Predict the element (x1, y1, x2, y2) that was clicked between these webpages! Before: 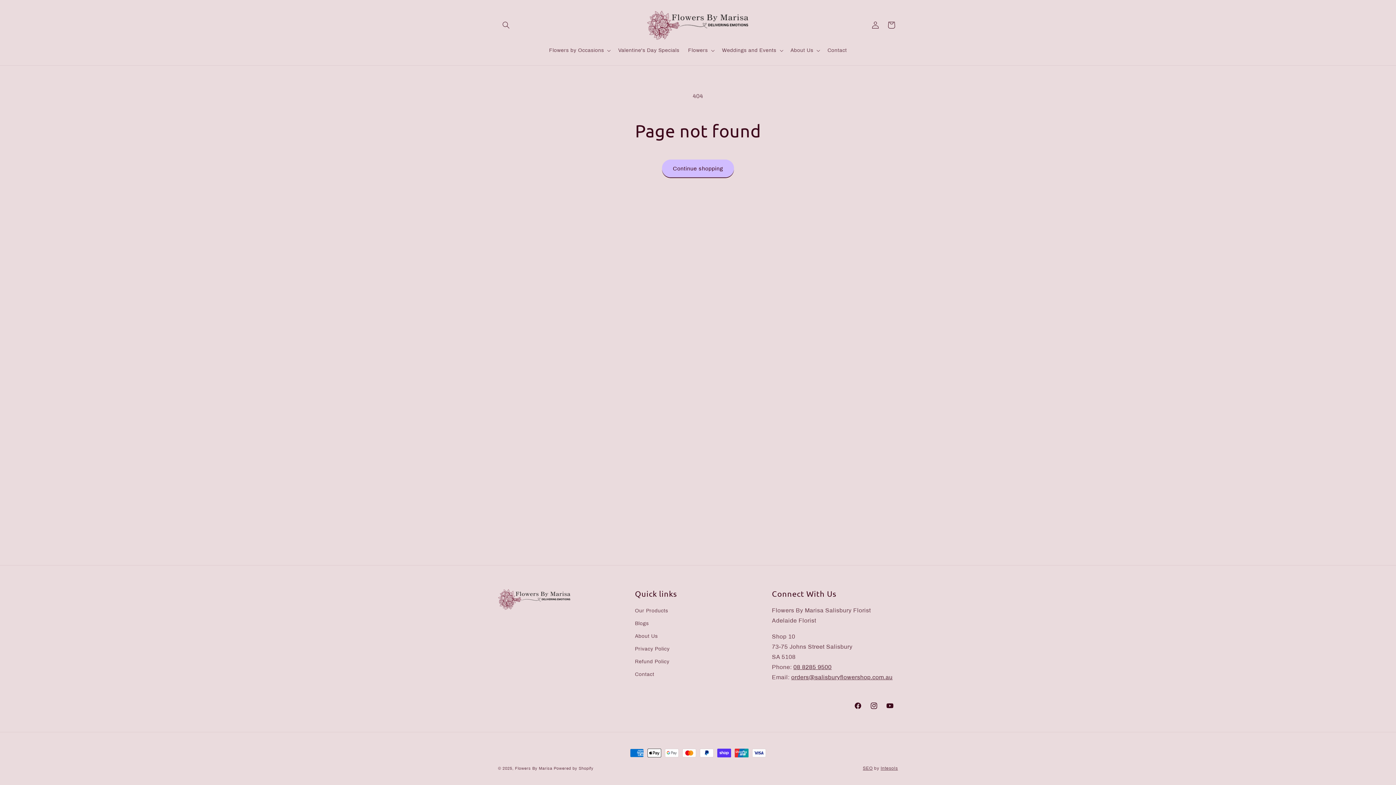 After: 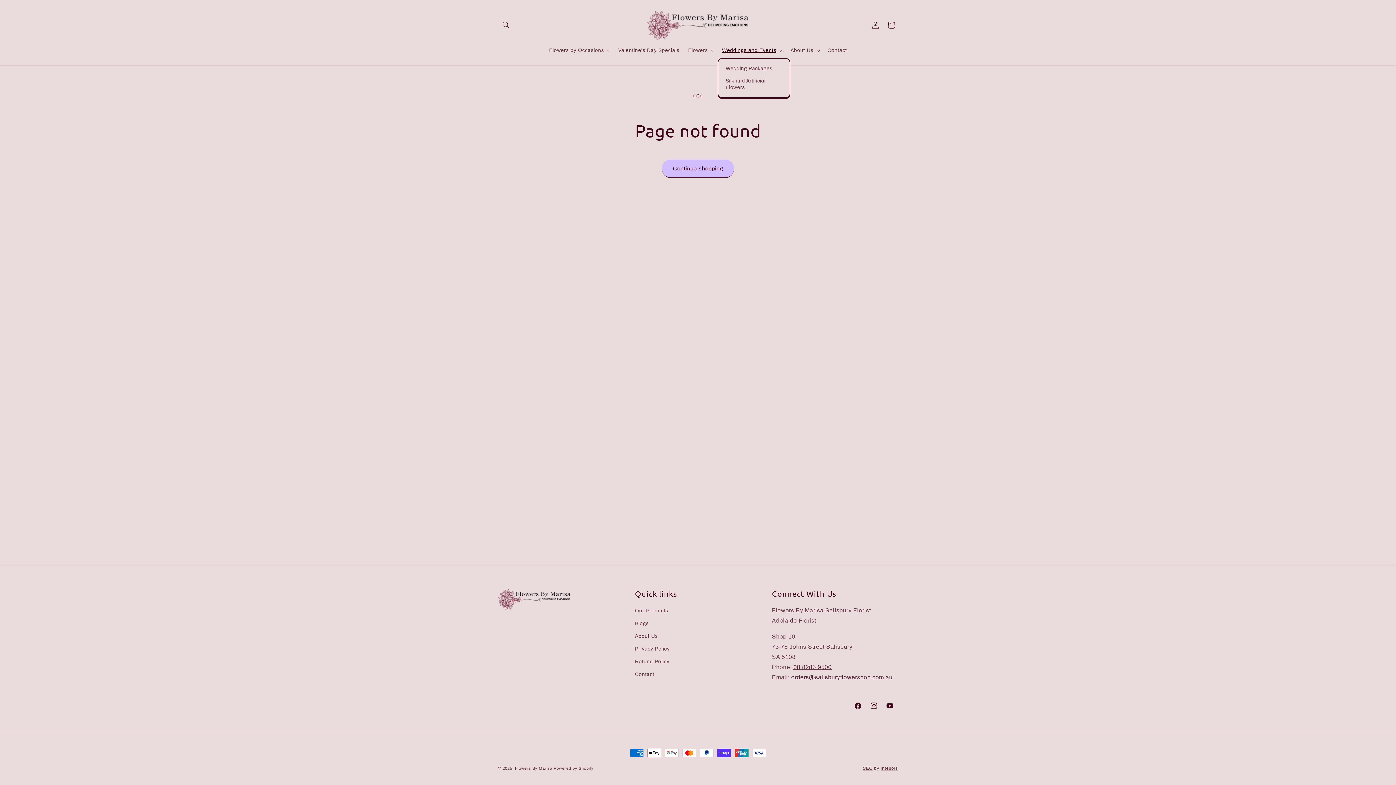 Action: bbox: (717, 42, 786, 58) label: Weddings and Events